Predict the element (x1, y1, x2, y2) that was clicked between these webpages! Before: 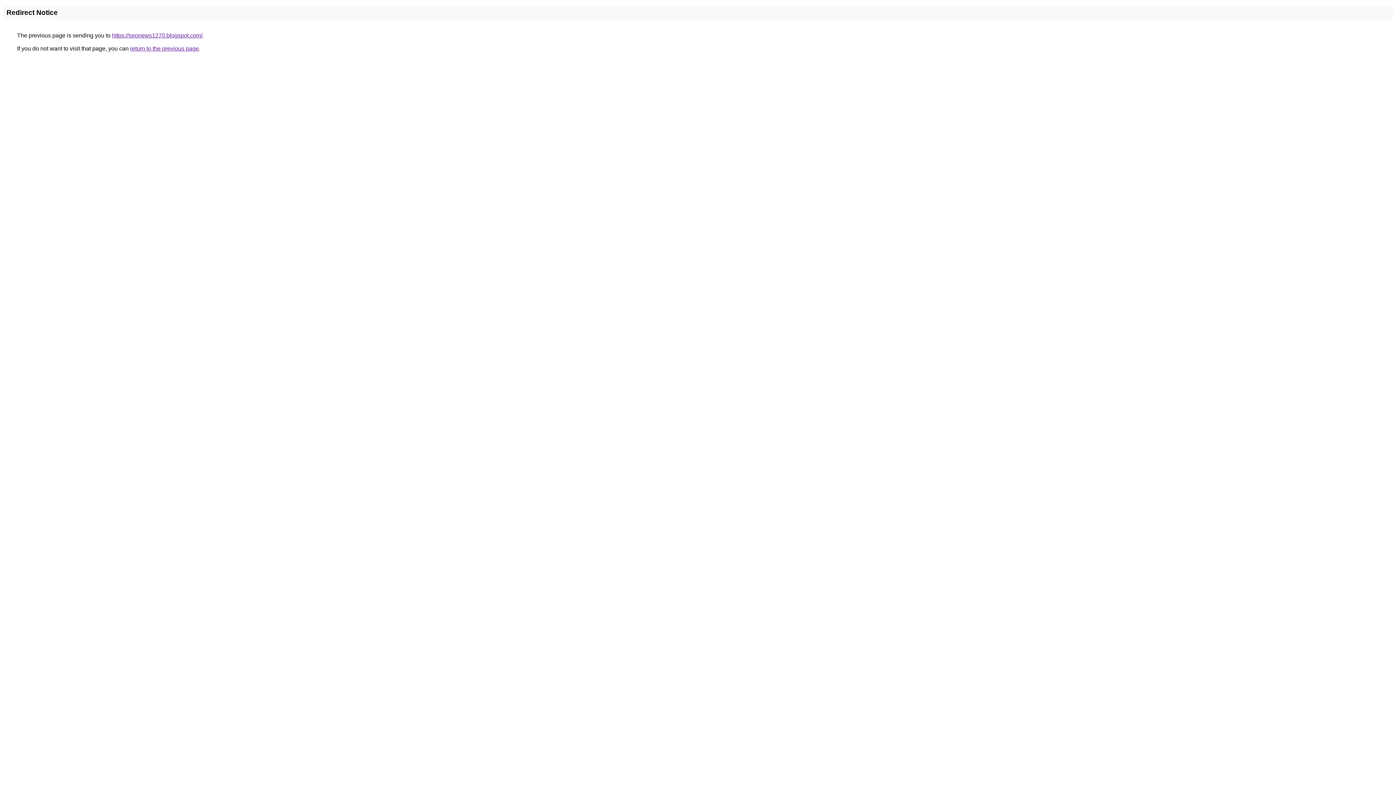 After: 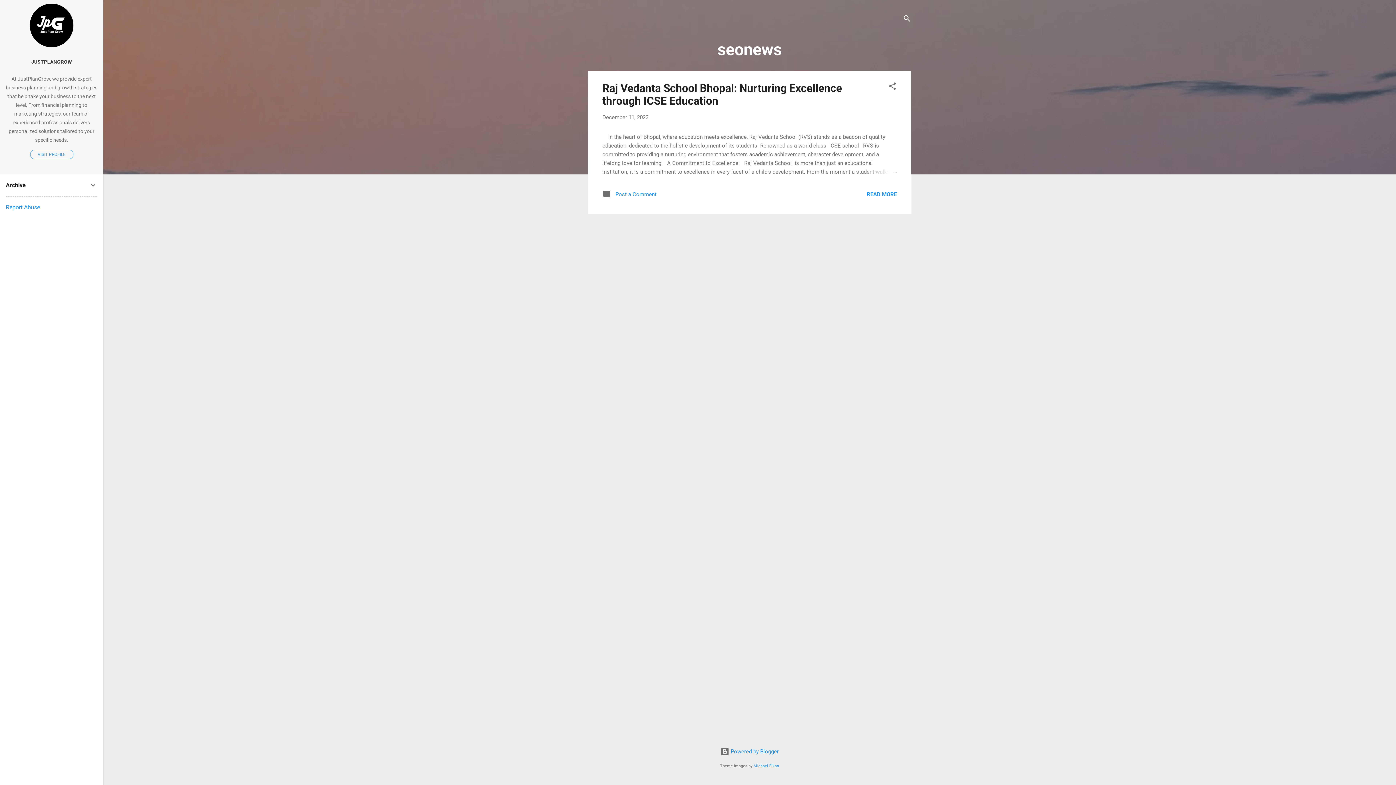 Action: bbox: (112, 32, 202, 38) label: https://seonews1270.blogspot.com/